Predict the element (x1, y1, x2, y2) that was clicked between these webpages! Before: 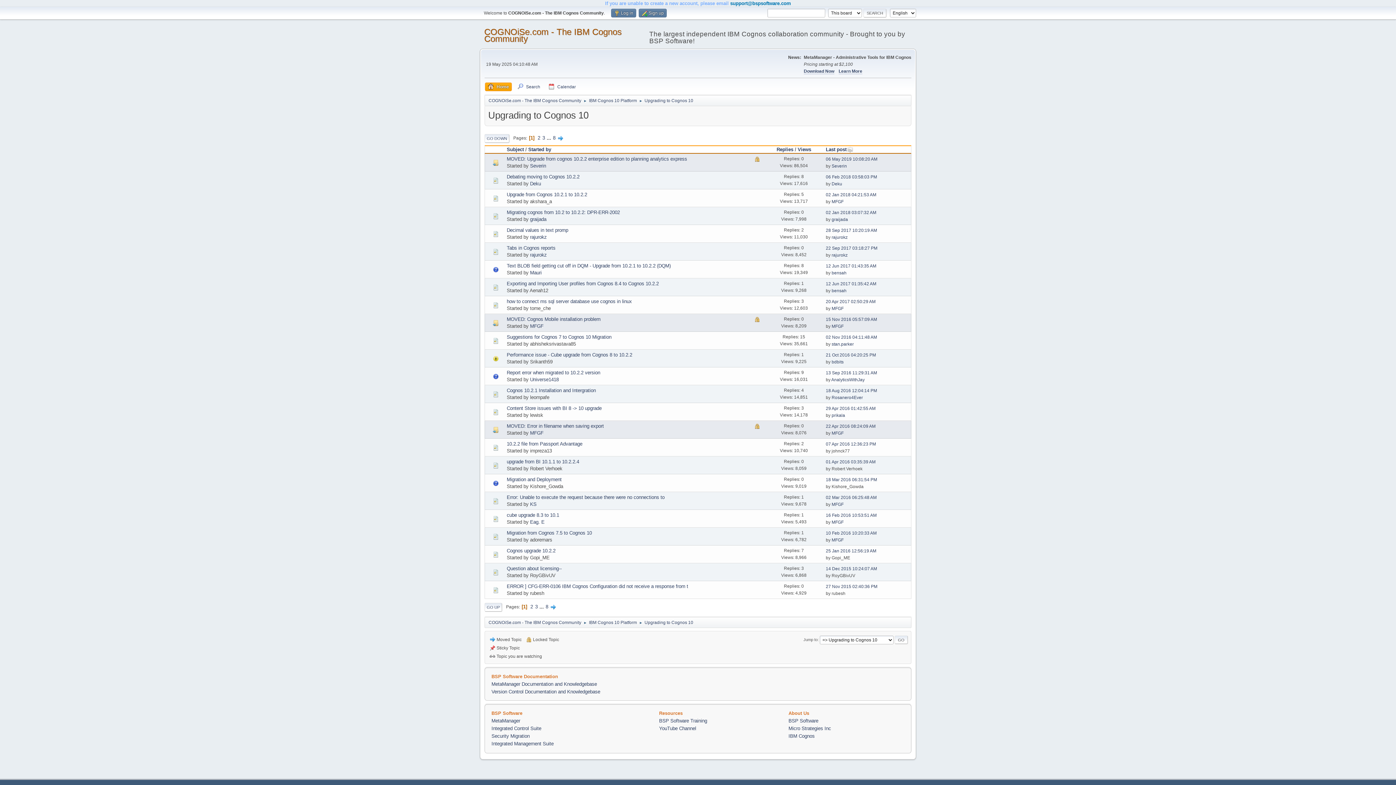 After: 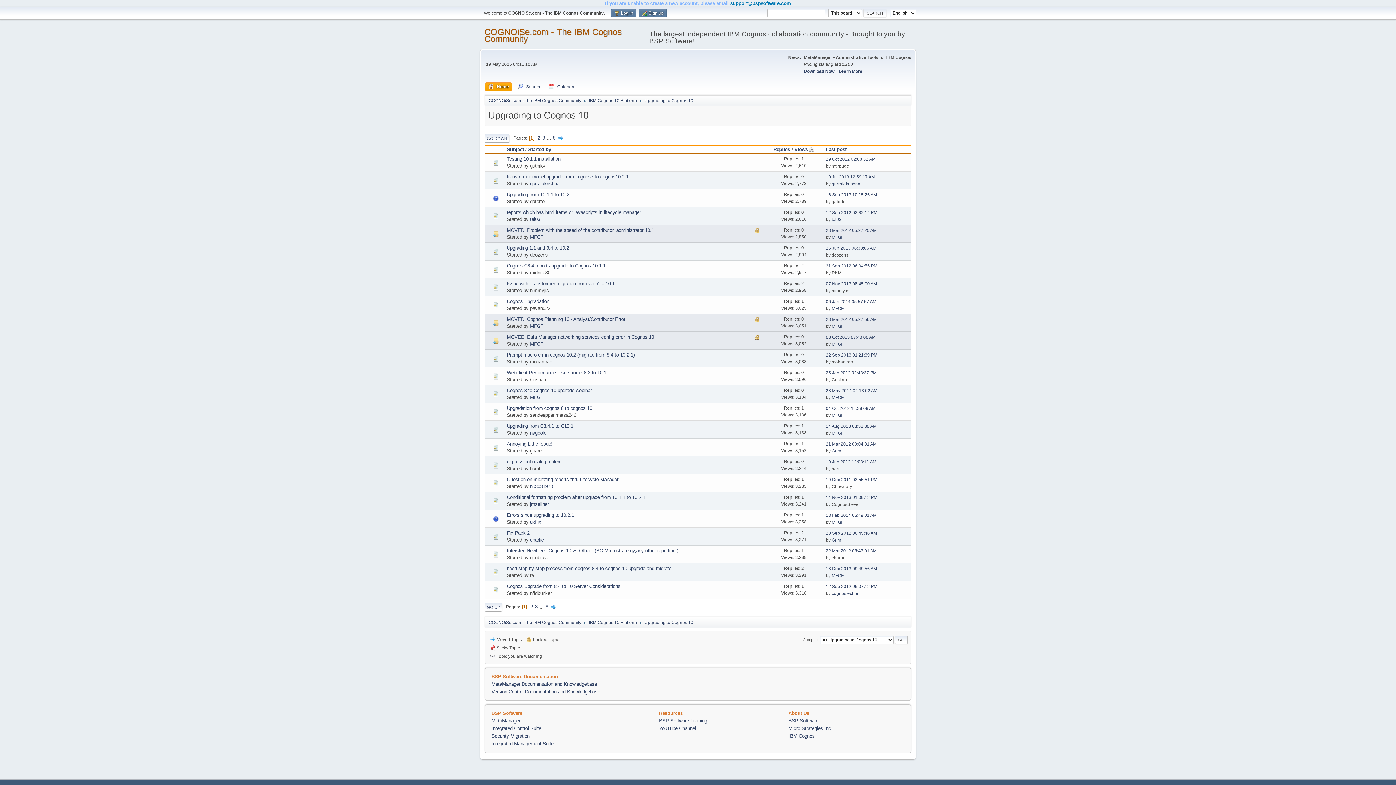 Action: bbox: (797, 146, 811, 152) label: Views